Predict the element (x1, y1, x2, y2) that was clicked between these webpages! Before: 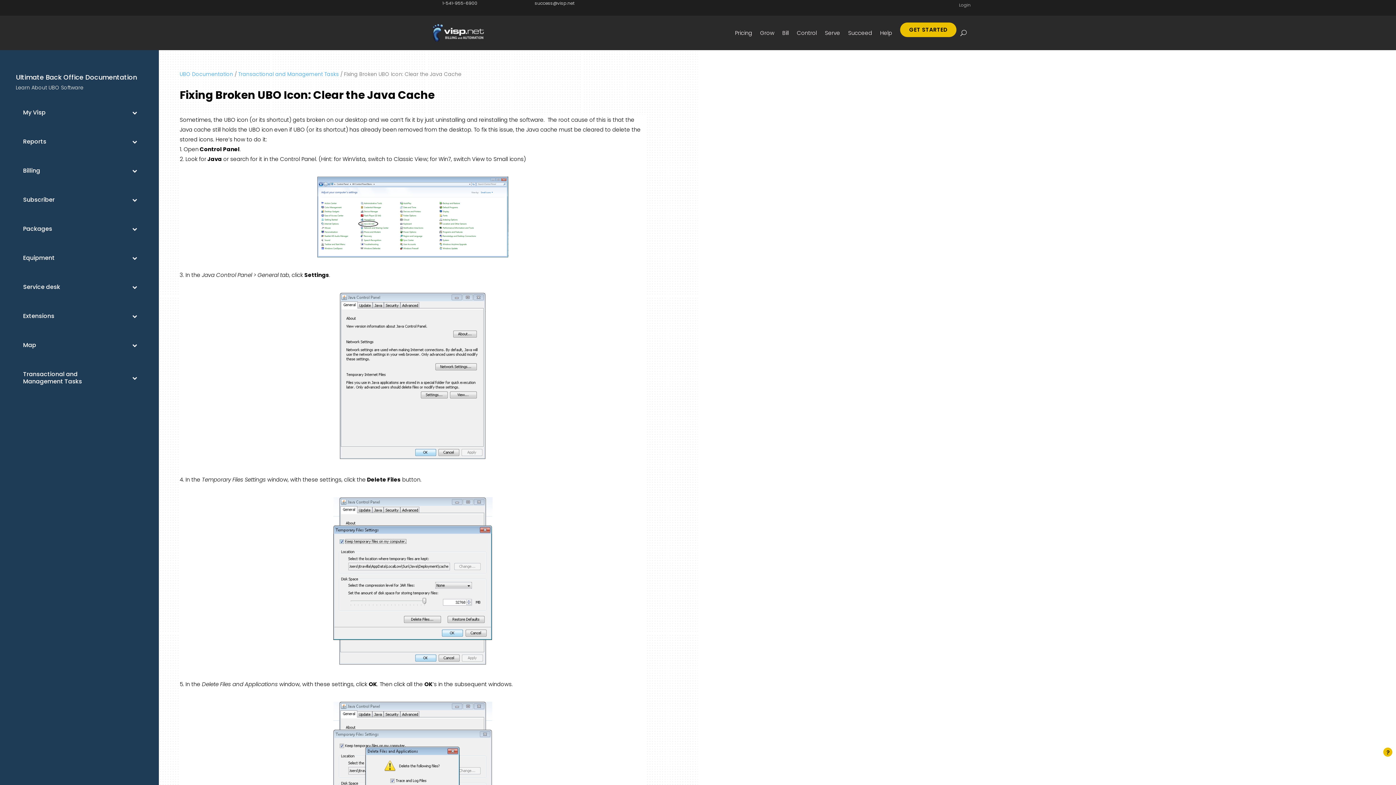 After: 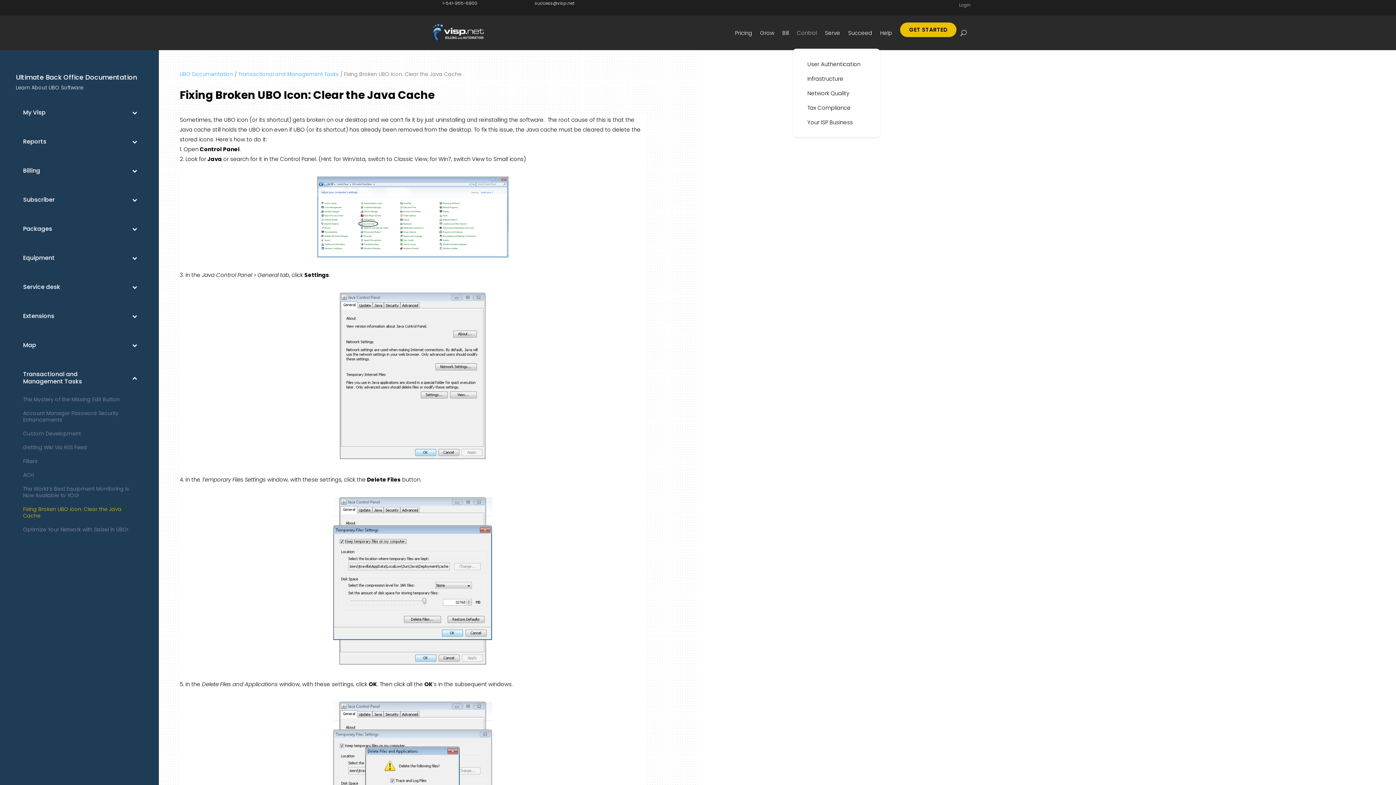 Action: bbox: (797, 16, 817, 49) label: Control